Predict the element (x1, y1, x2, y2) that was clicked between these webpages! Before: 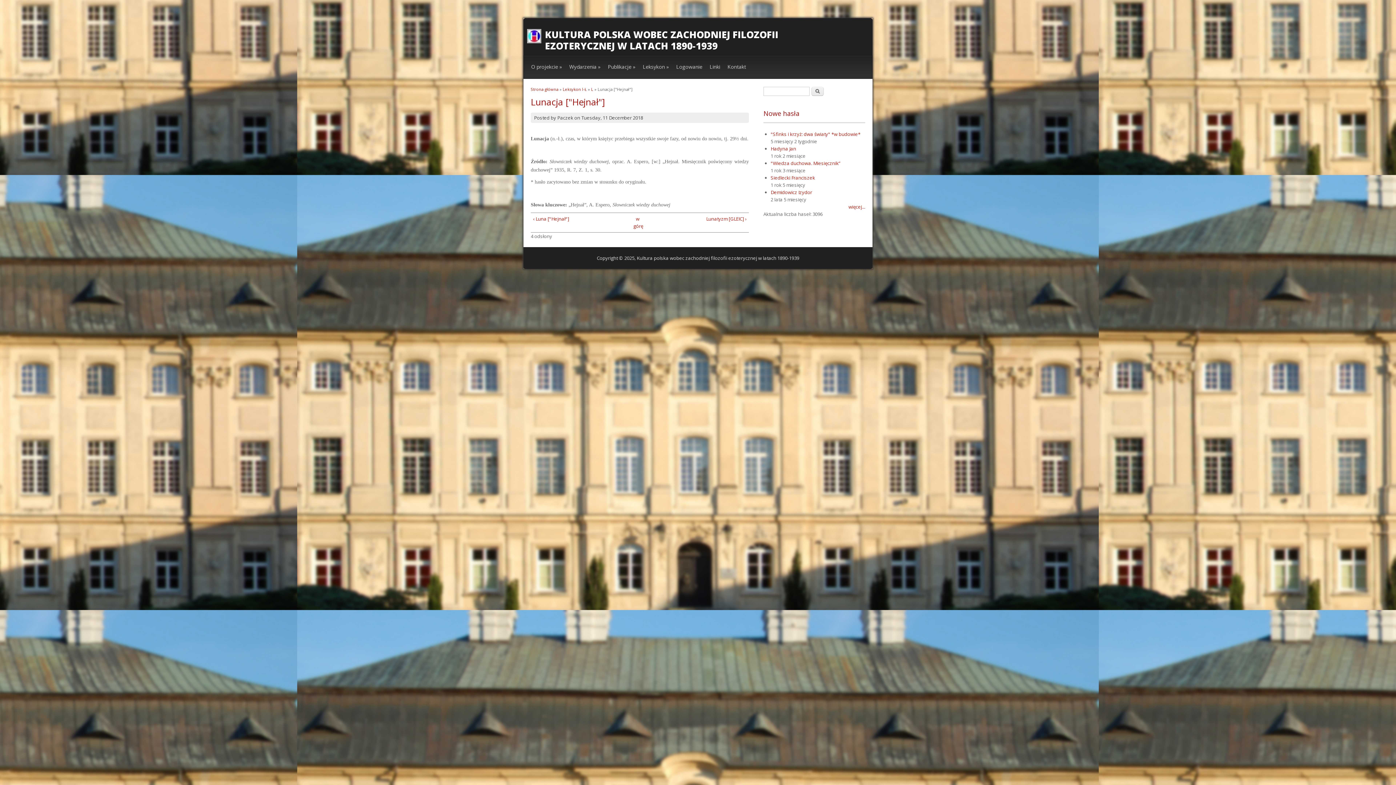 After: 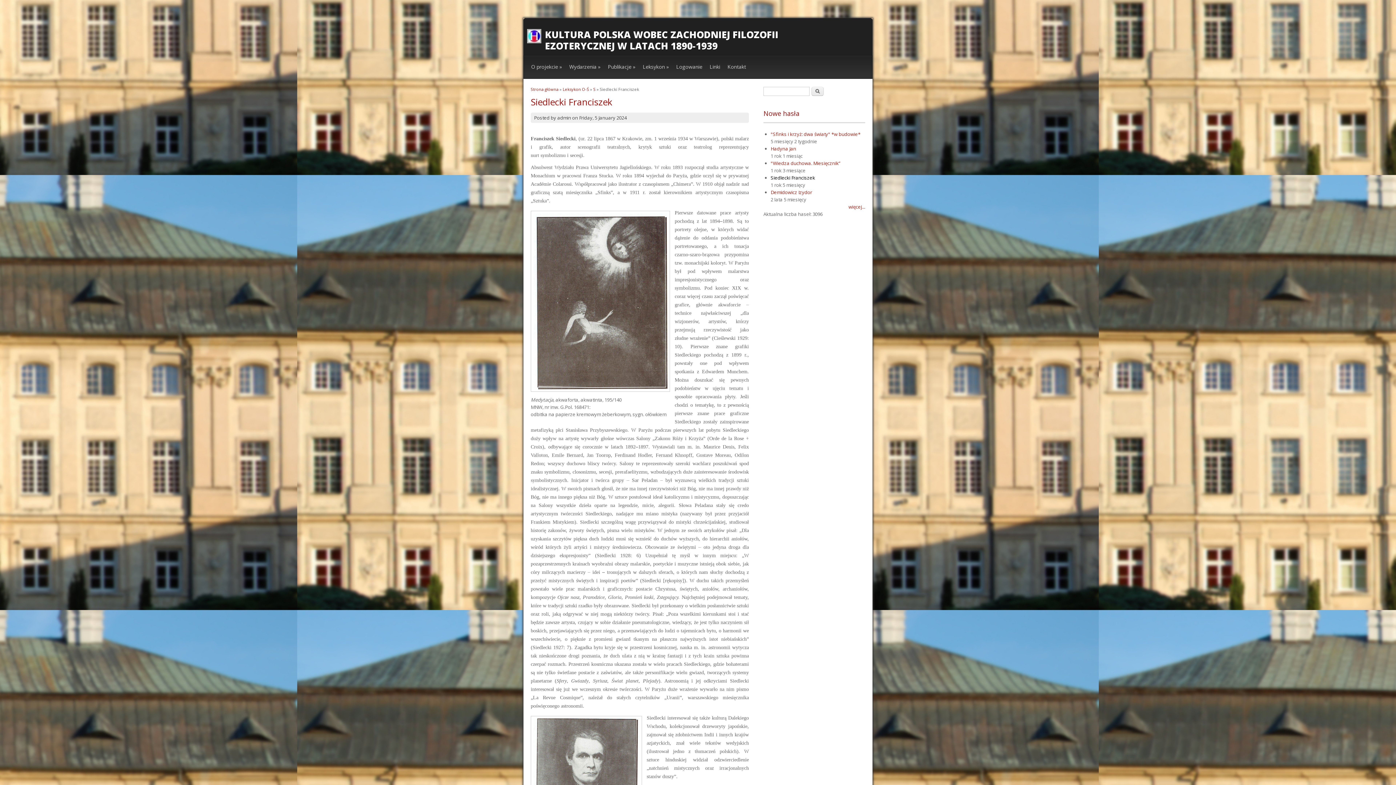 Action: label: Siedlecki Franciszek bbox: (770, 174, 815, 181)